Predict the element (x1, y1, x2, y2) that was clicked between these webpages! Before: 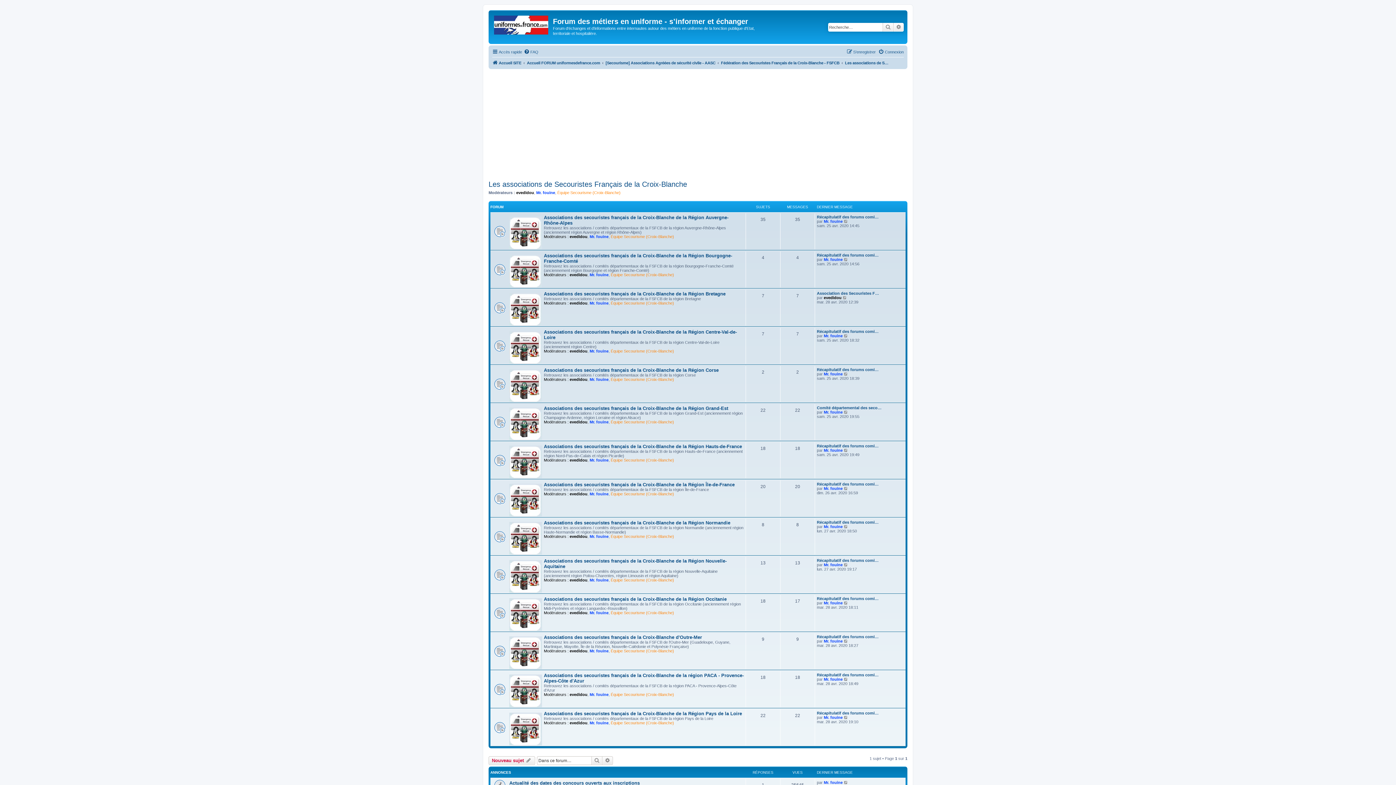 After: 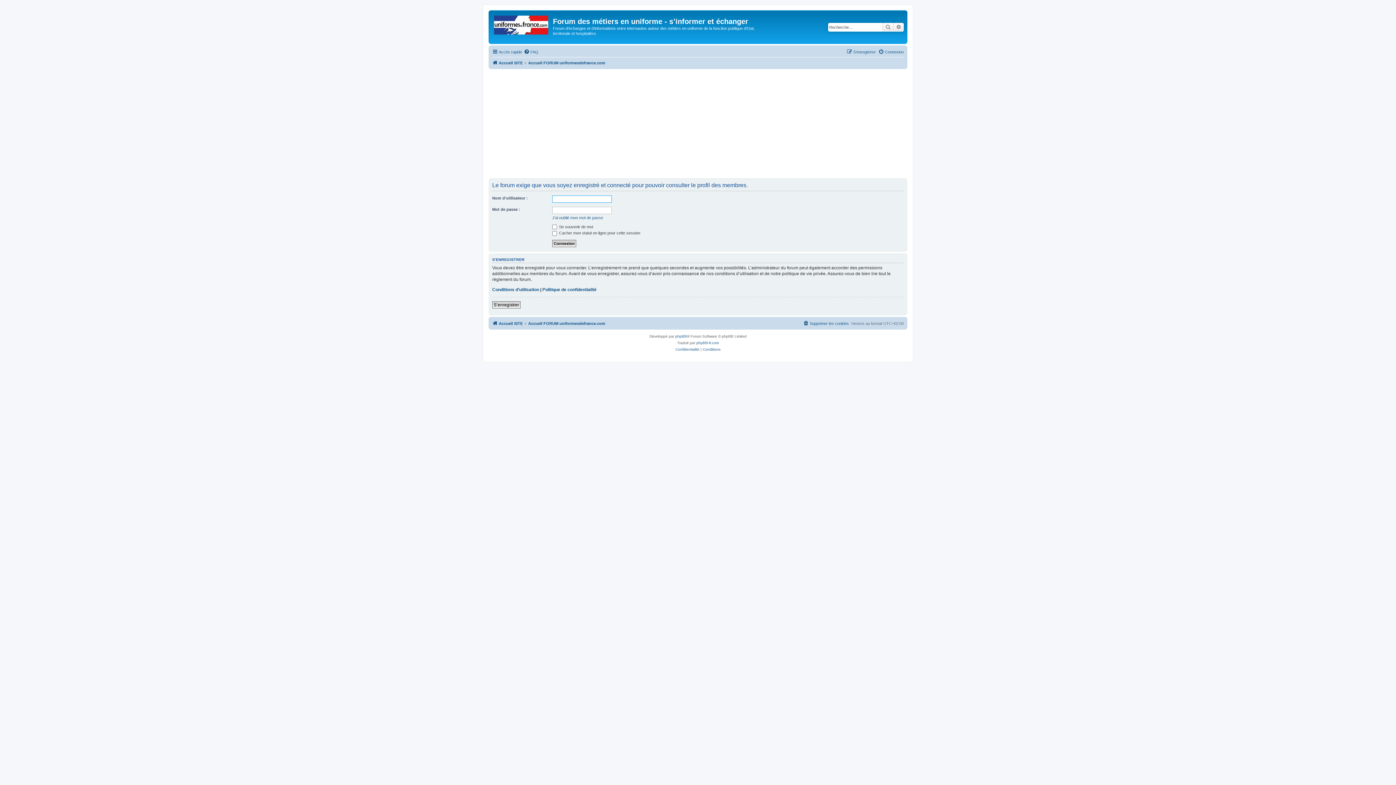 Action: label: Mr. fouine bbox: (824, 333, 842, 338)